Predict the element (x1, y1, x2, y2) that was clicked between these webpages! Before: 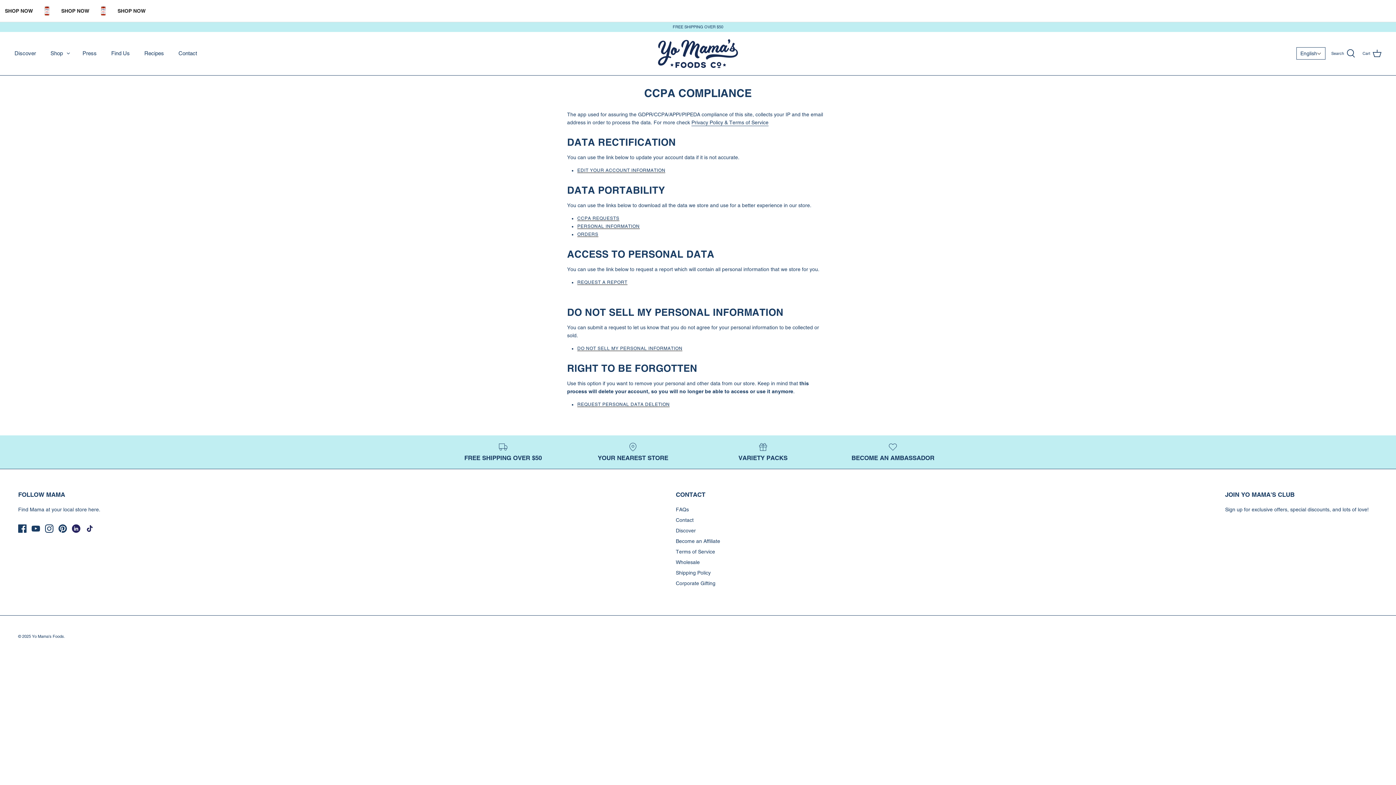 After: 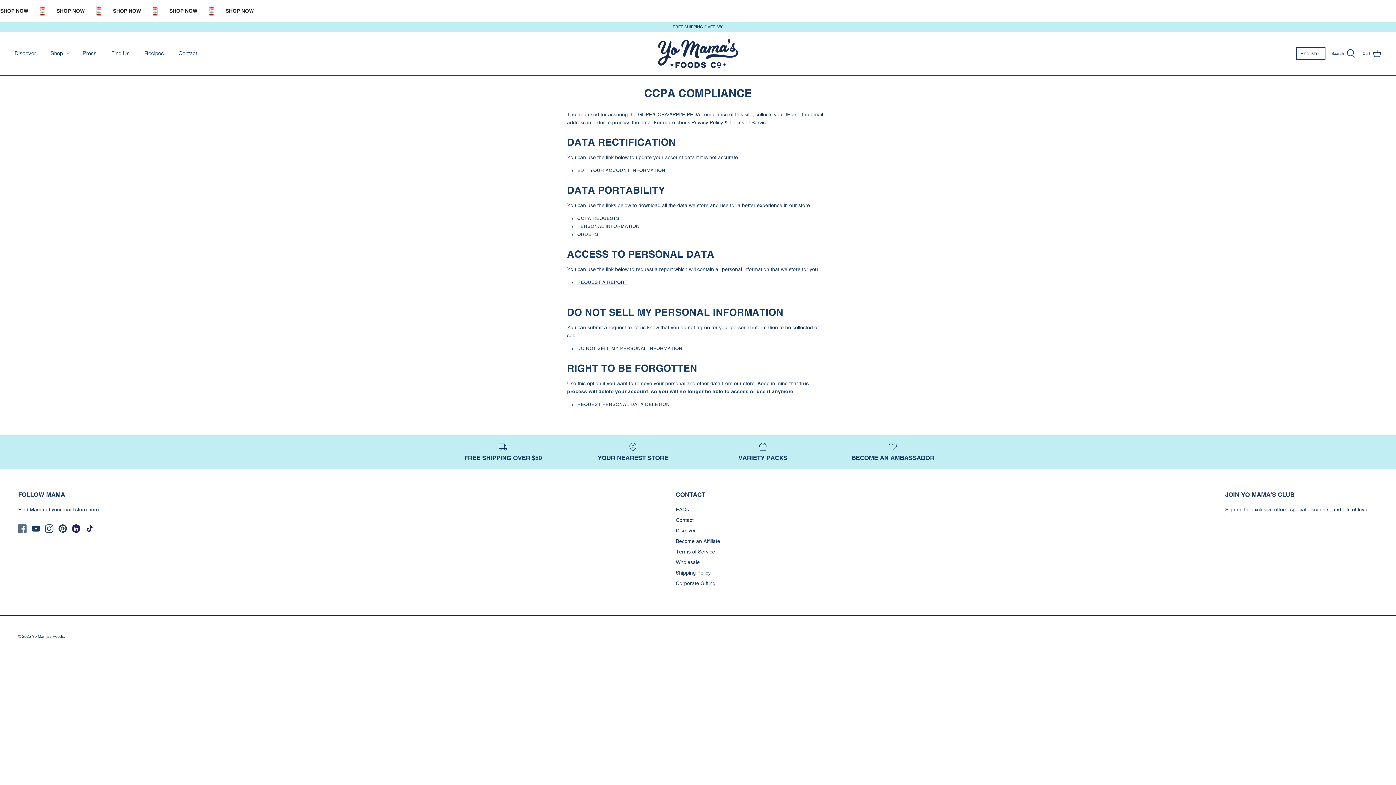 Action: bbox: (18, 524, 26, 533) label: Facebook